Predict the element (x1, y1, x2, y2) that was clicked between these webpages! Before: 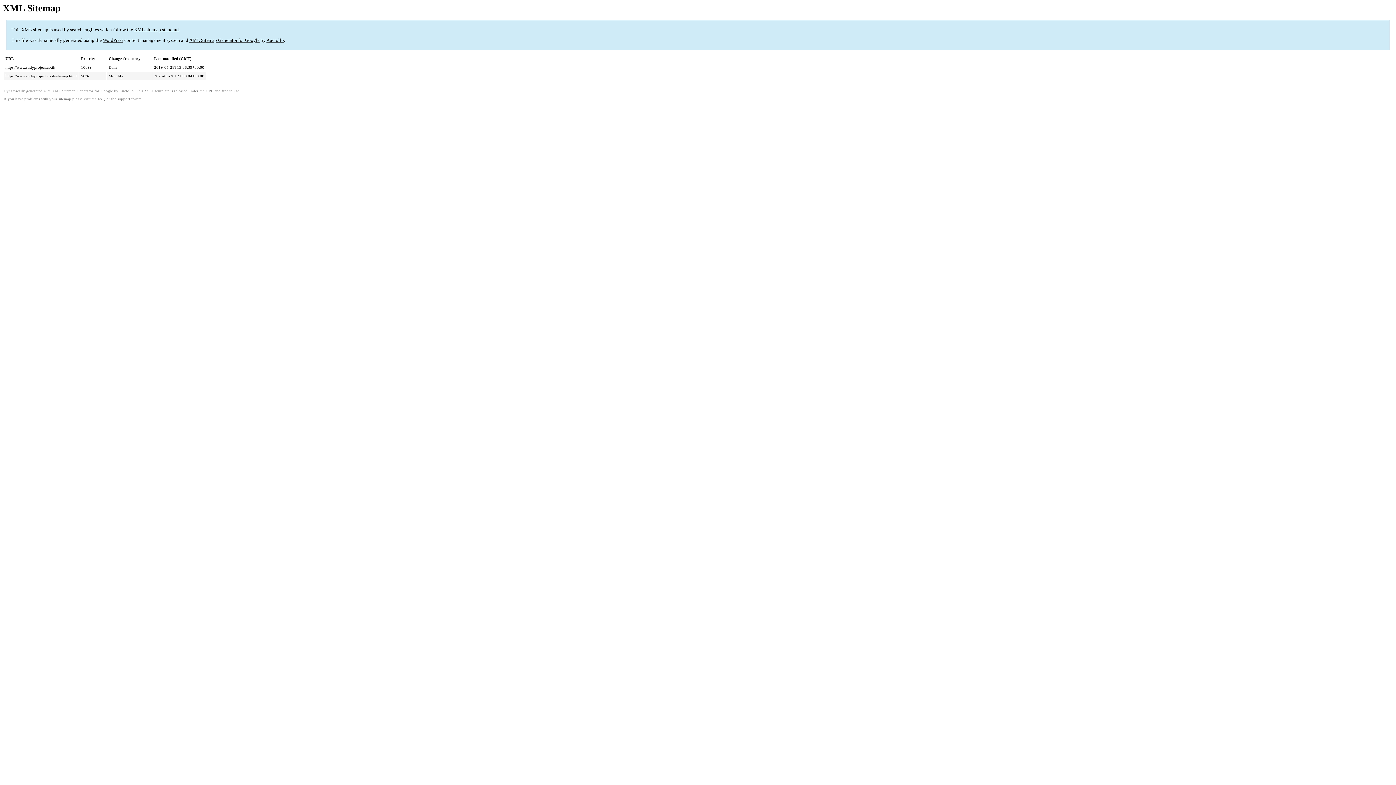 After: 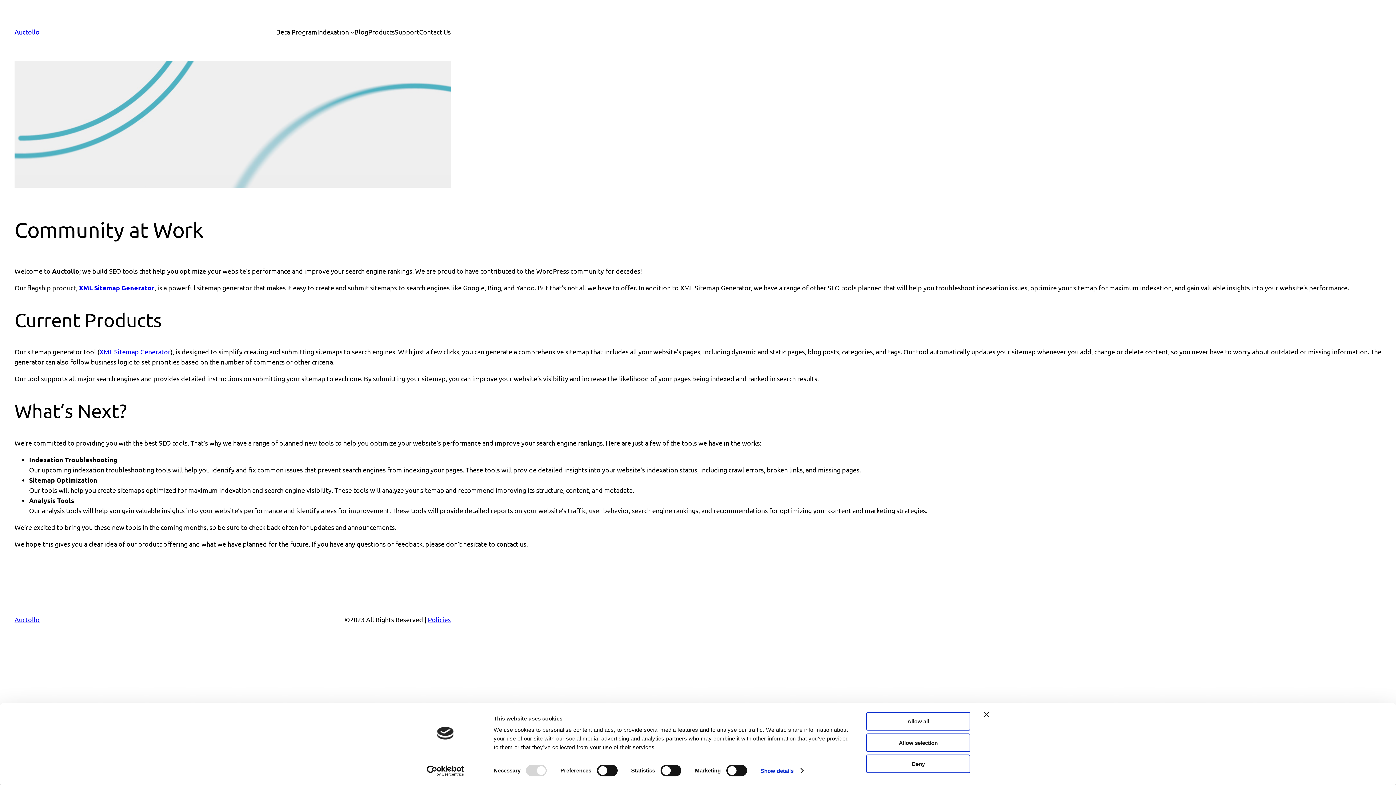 Action: bbox: (119, 89, 133, 93) label: Auctollo